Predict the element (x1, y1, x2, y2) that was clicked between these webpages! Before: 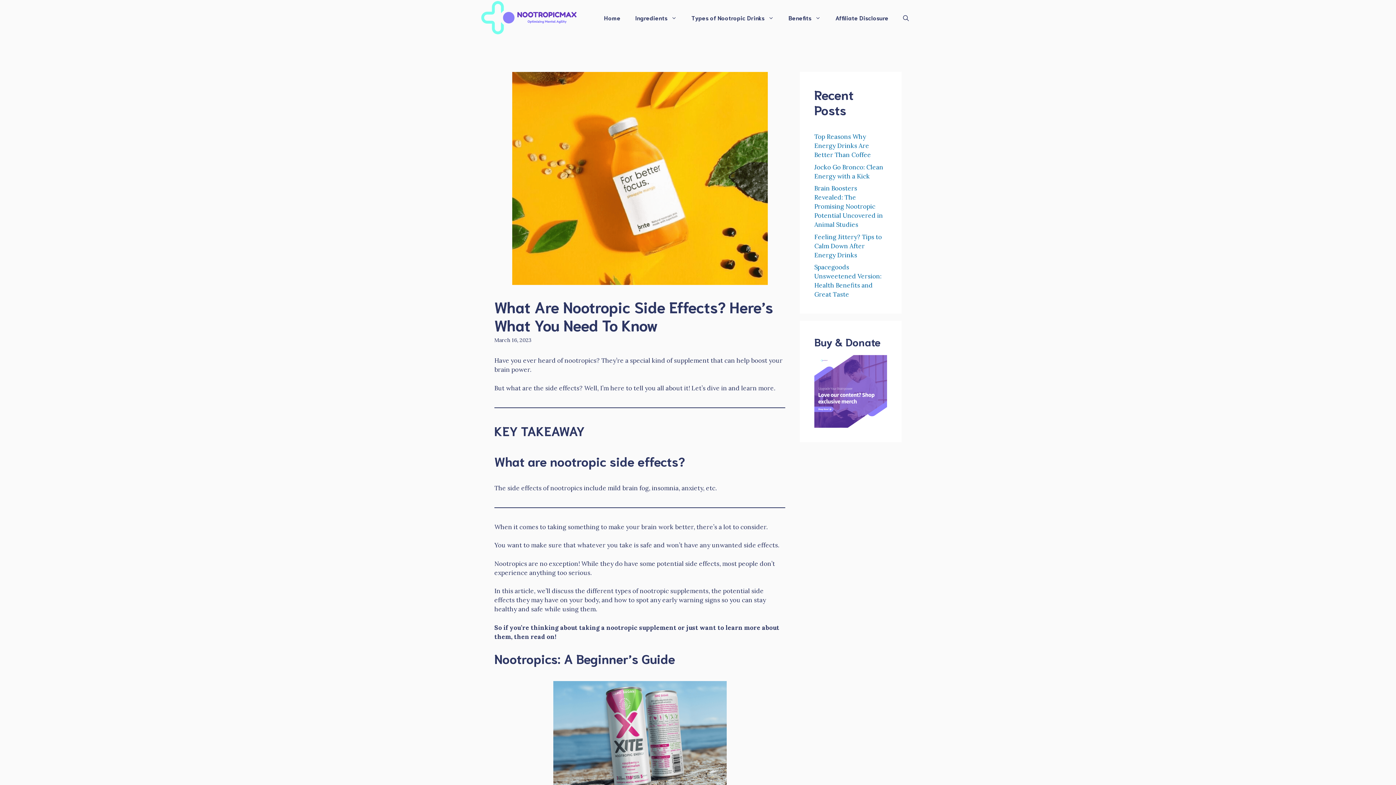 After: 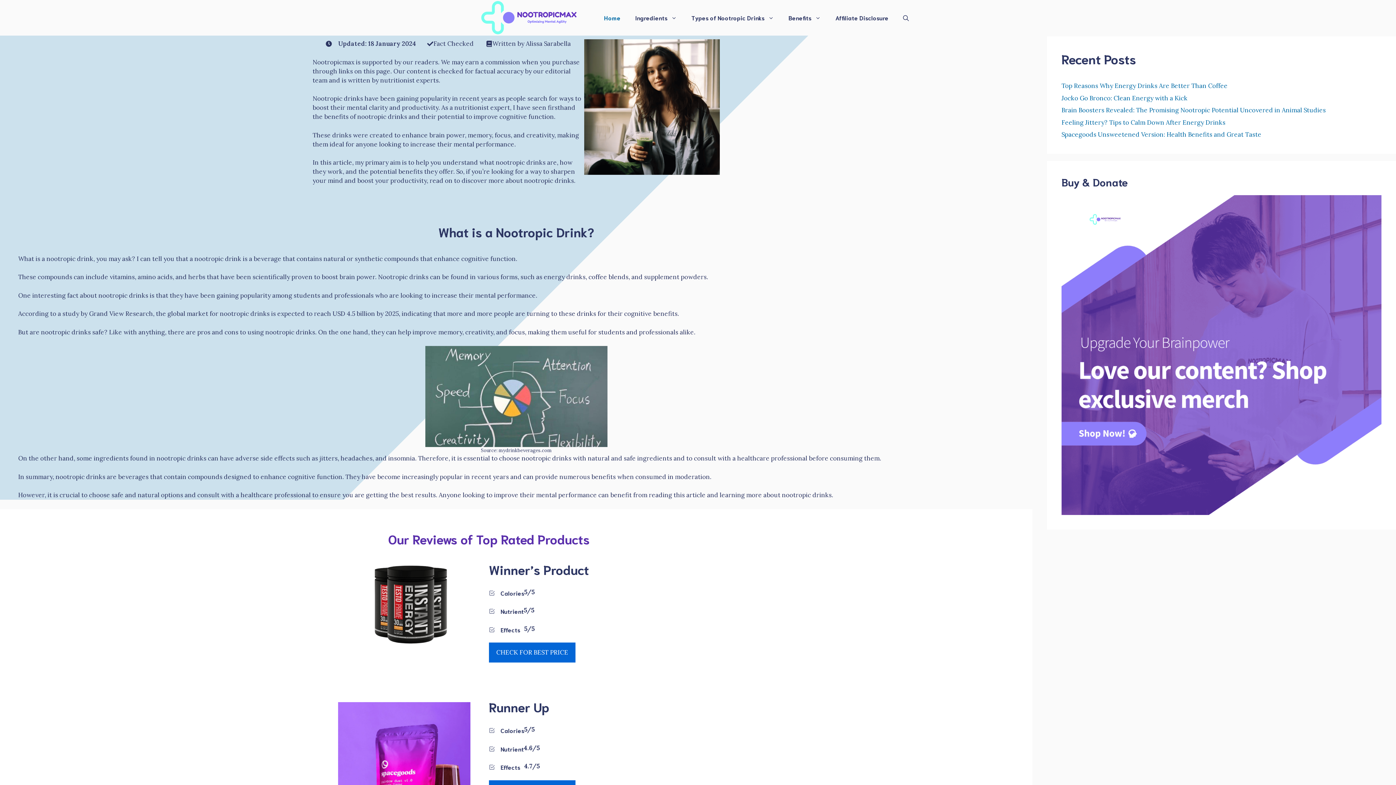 Action: bbox: (597, 6, 628, 28) label: Home